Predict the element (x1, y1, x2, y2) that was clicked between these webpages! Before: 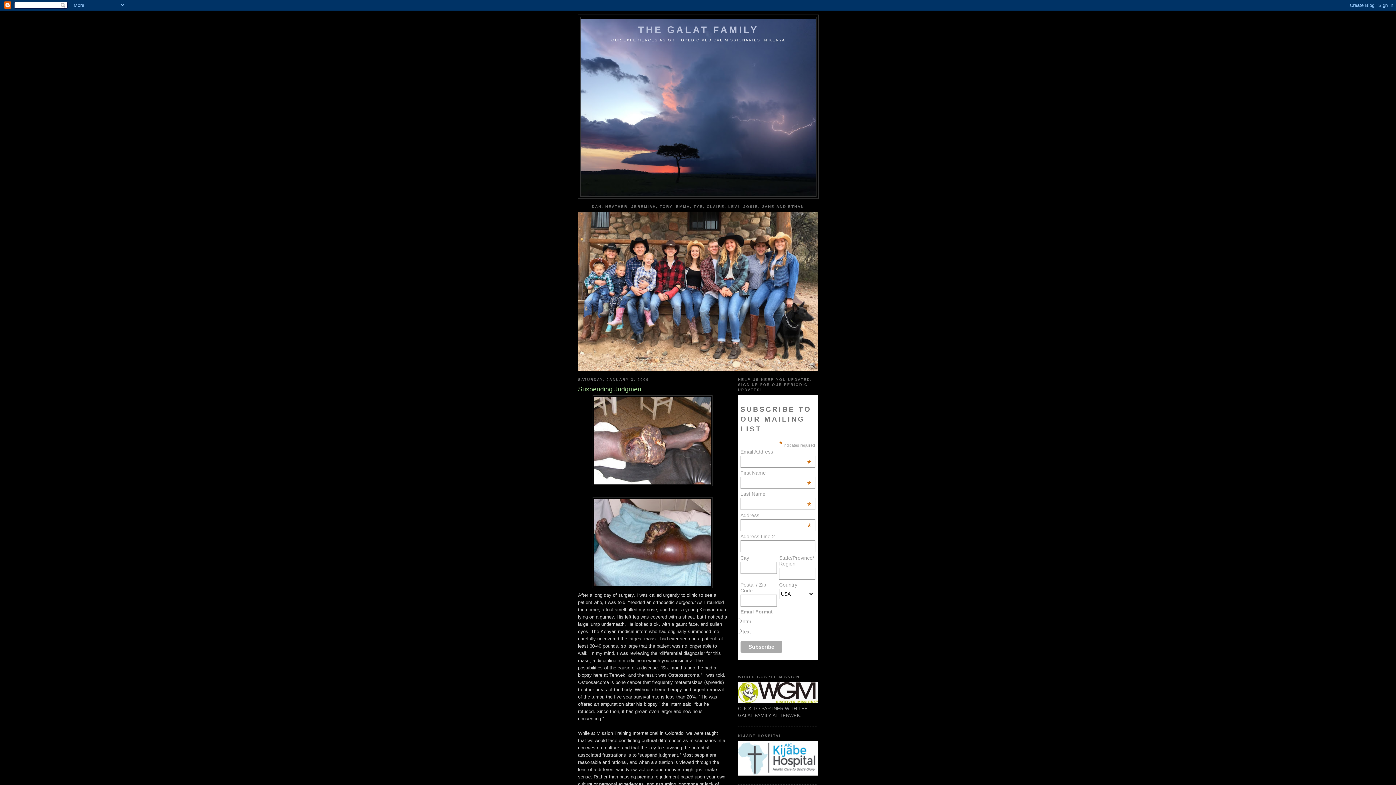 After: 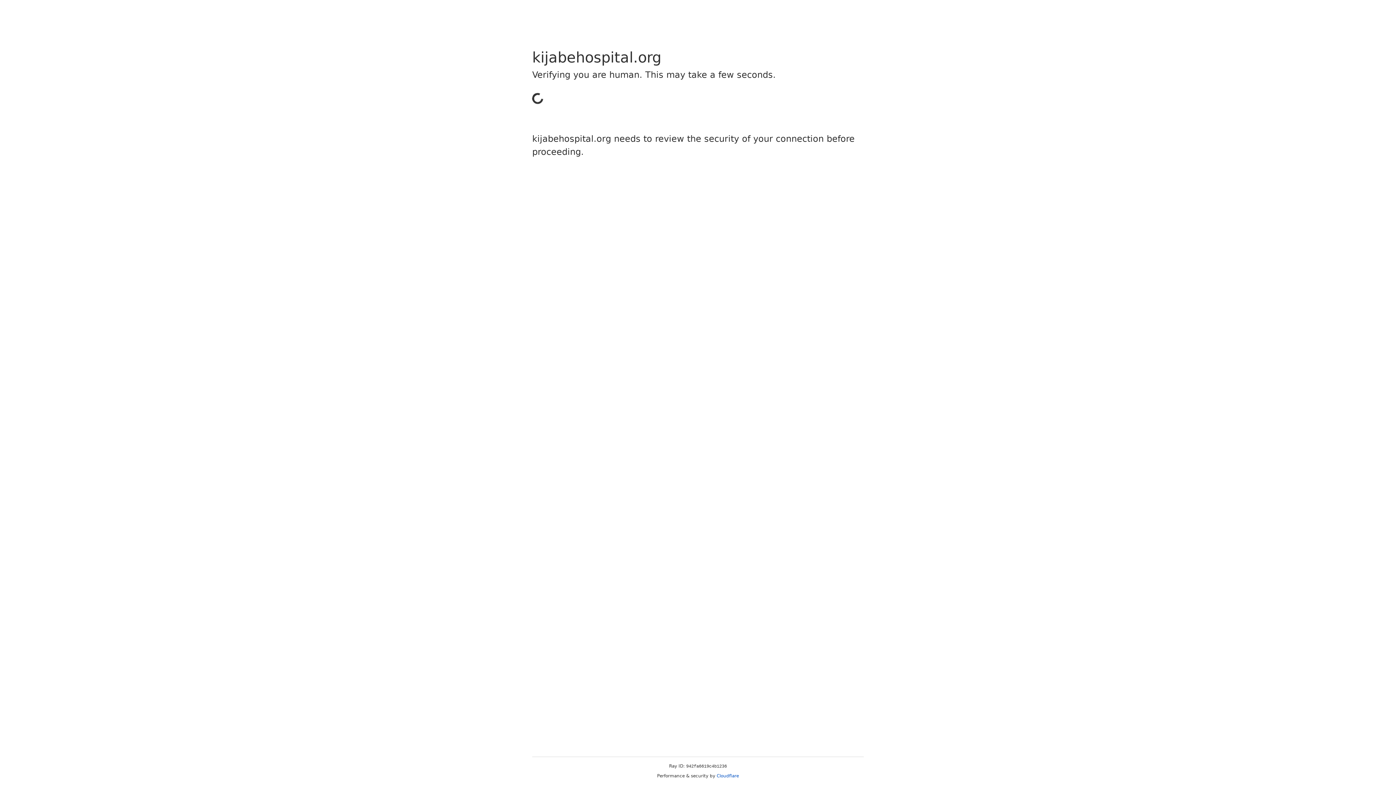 Action: bbox: (738, 771, 818, 777)